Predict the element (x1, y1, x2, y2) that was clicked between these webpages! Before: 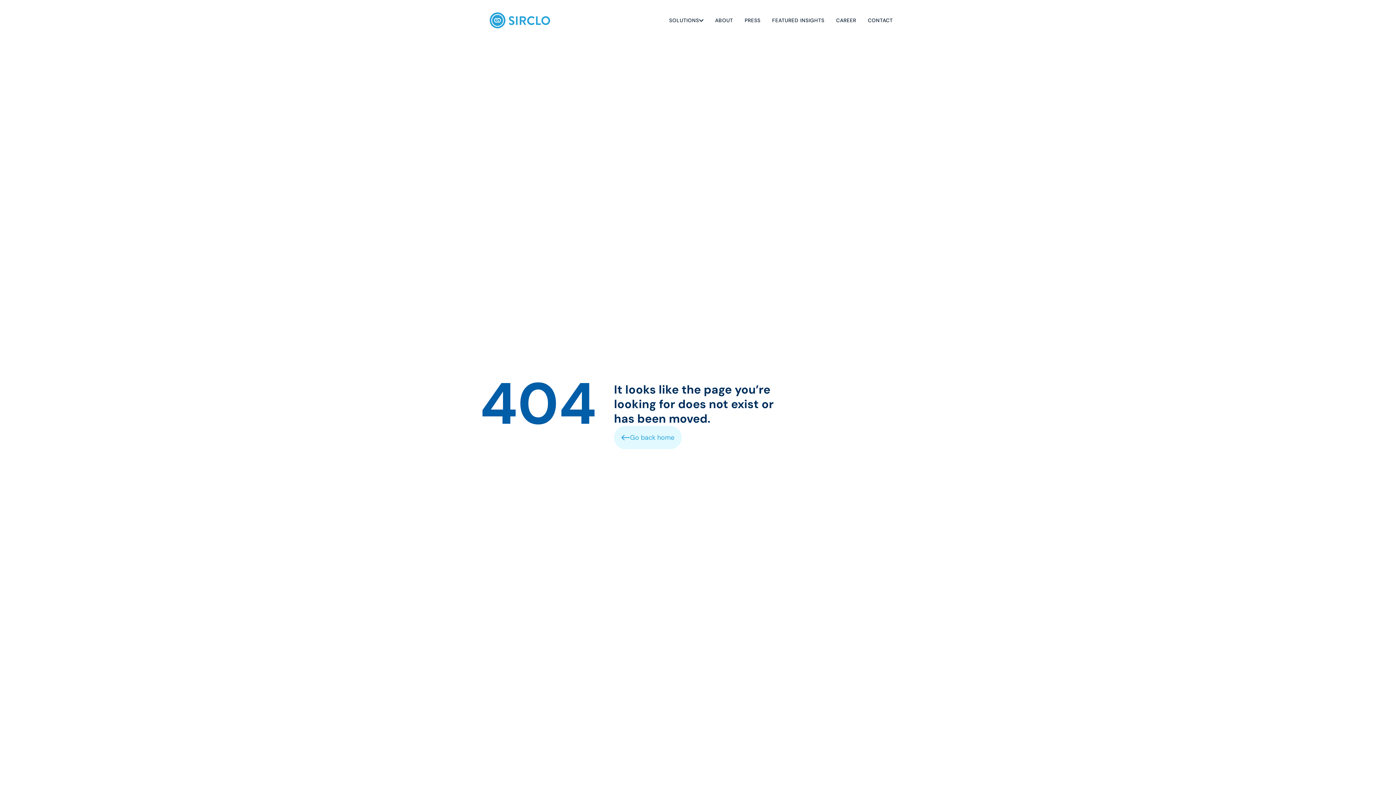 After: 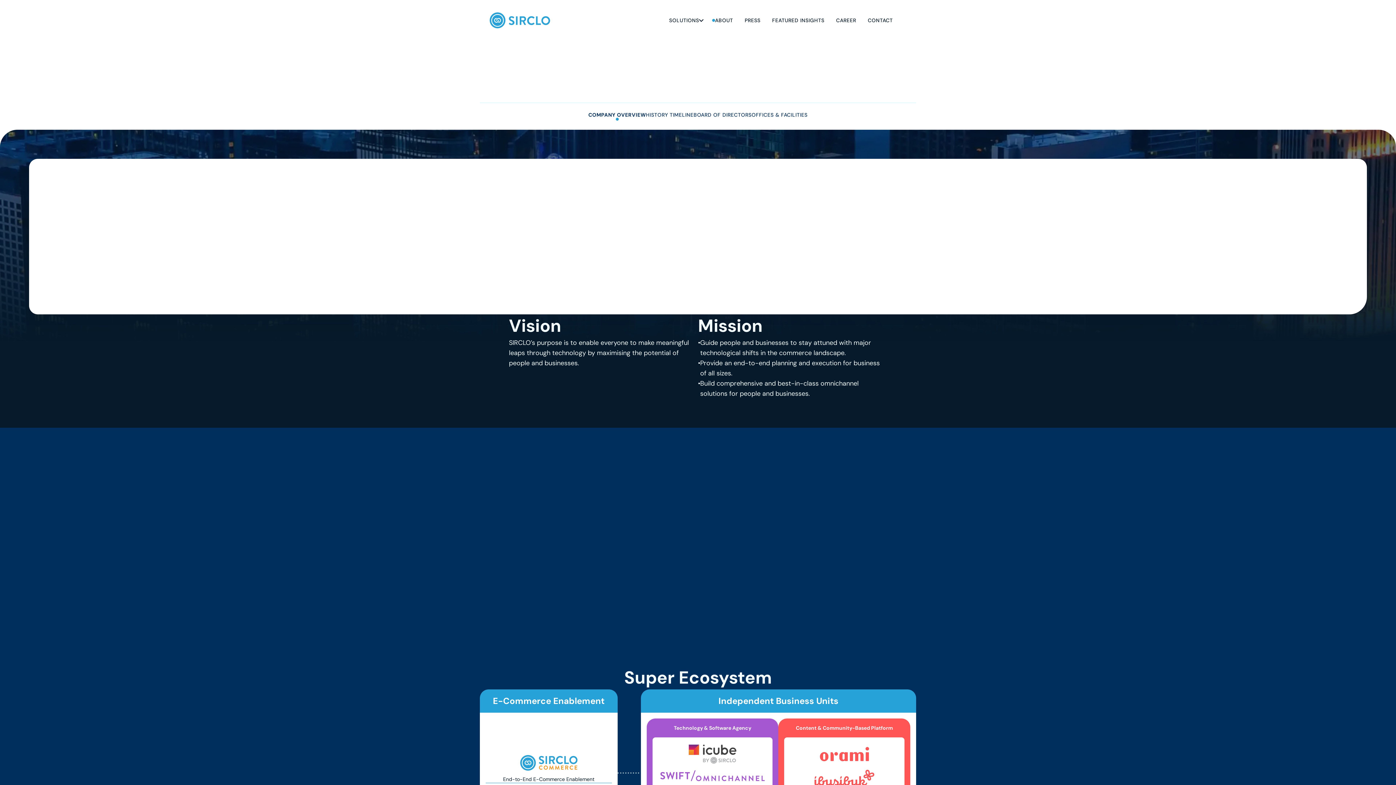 Action: bbox: (712, 17, 741, 23) label: ABOUT